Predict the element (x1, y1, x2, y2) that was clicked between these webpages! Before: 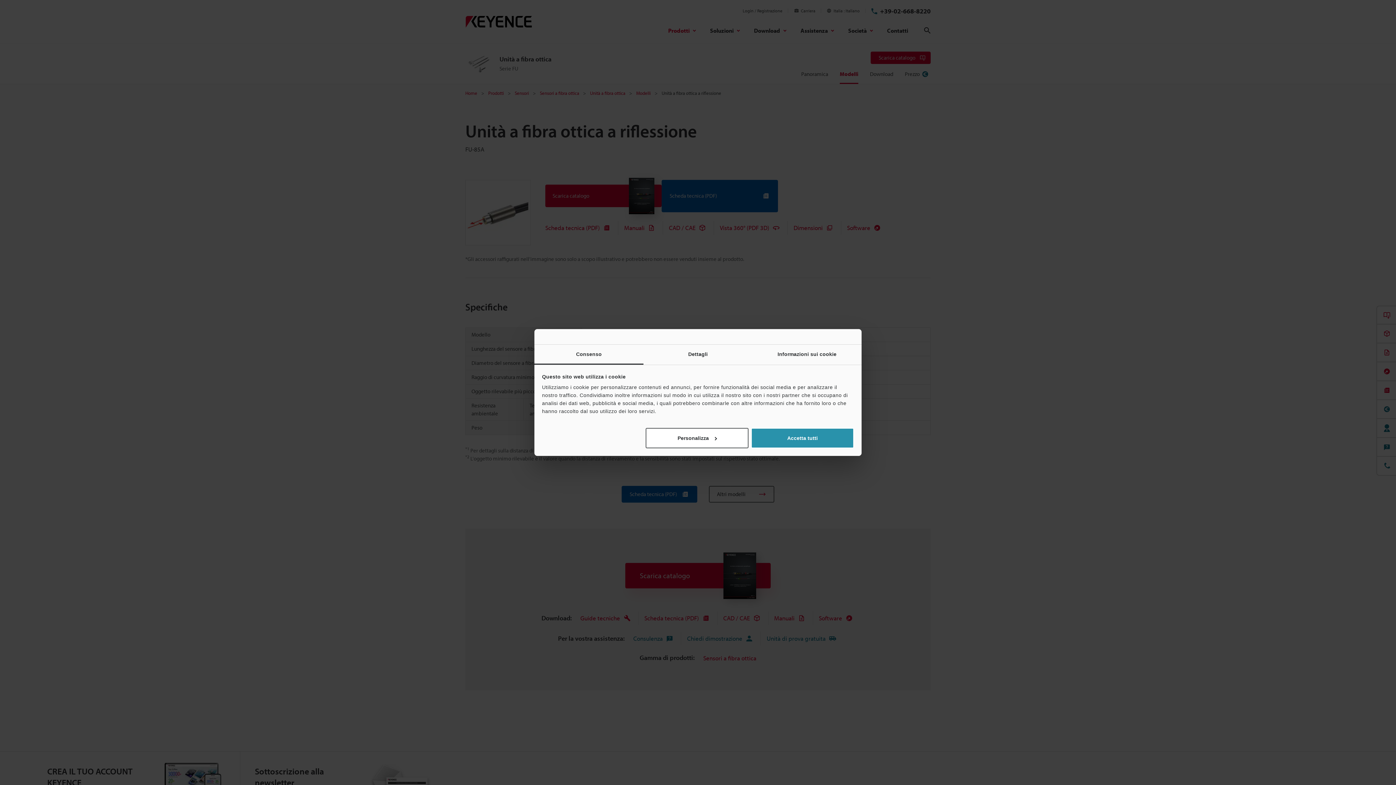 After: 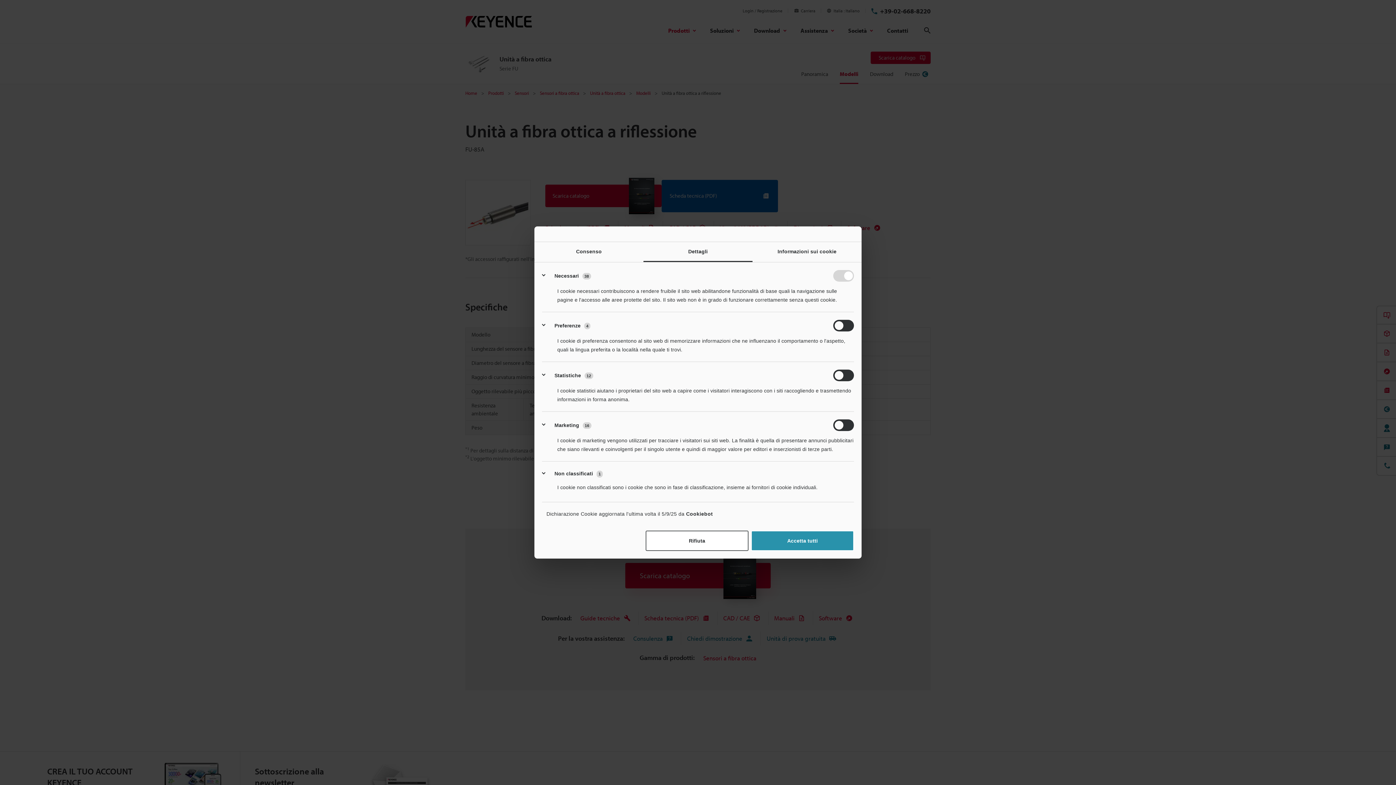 Action: bbox: (643, 344, 752, 364) label: Dettagli